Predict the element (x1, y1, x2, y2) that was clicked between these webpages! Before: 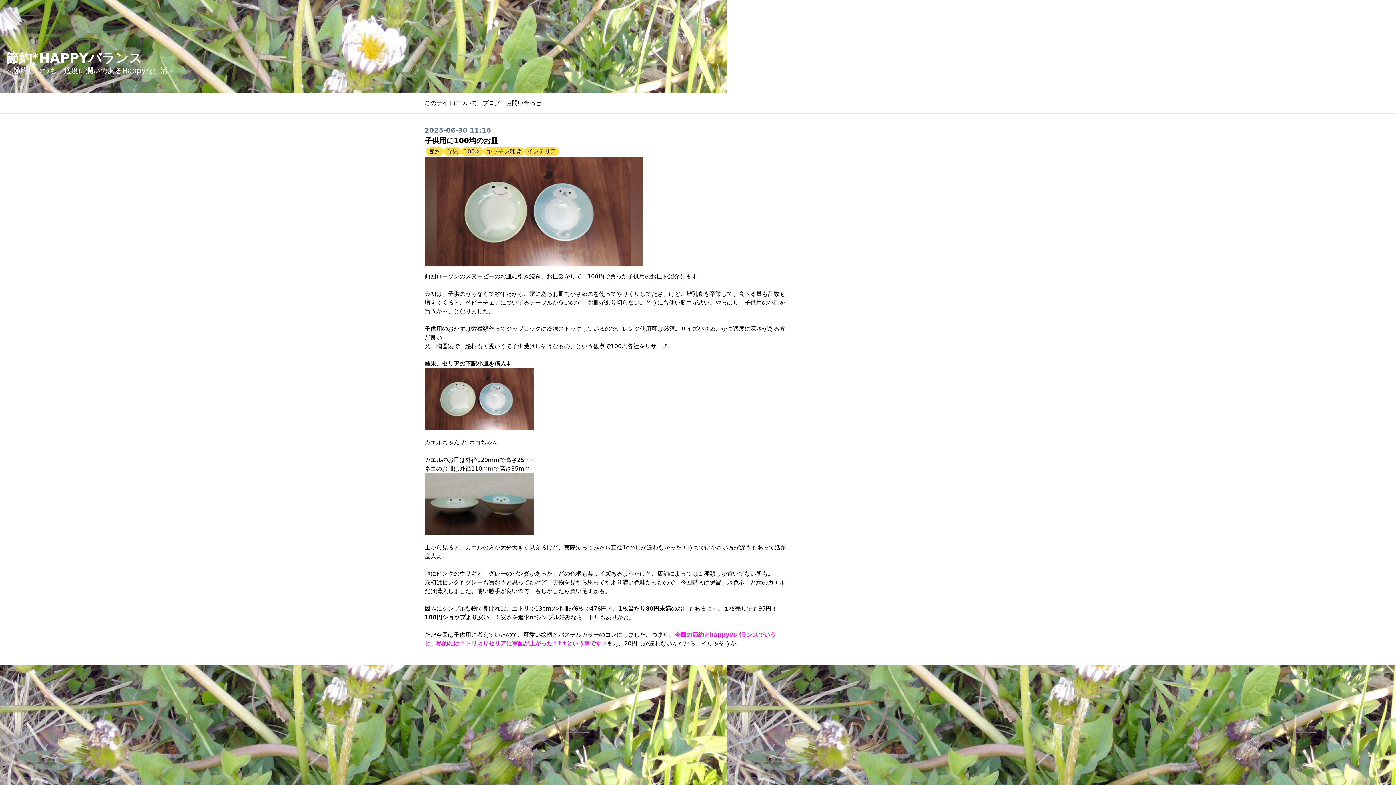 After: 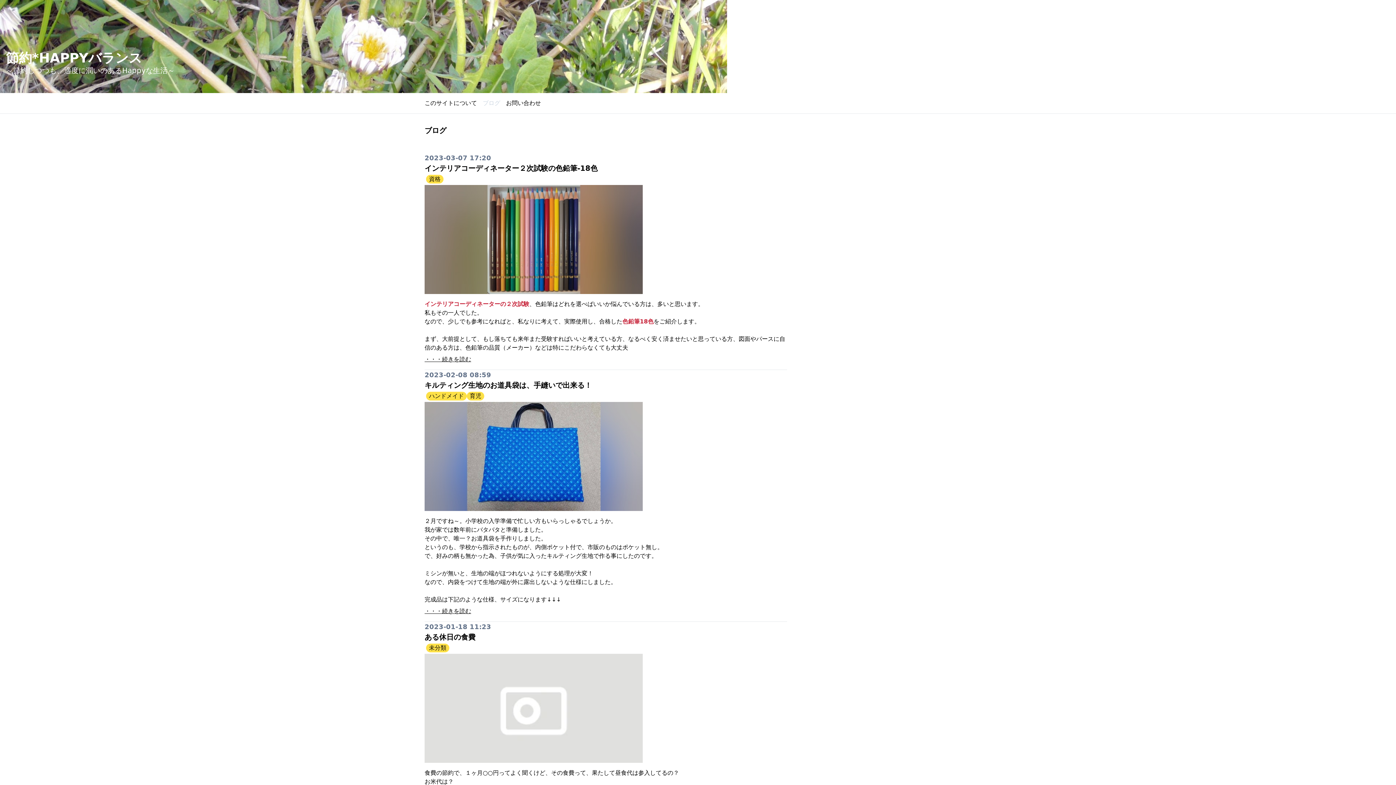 Action: label: ブログ bbox: (482, 99, 500, 106)